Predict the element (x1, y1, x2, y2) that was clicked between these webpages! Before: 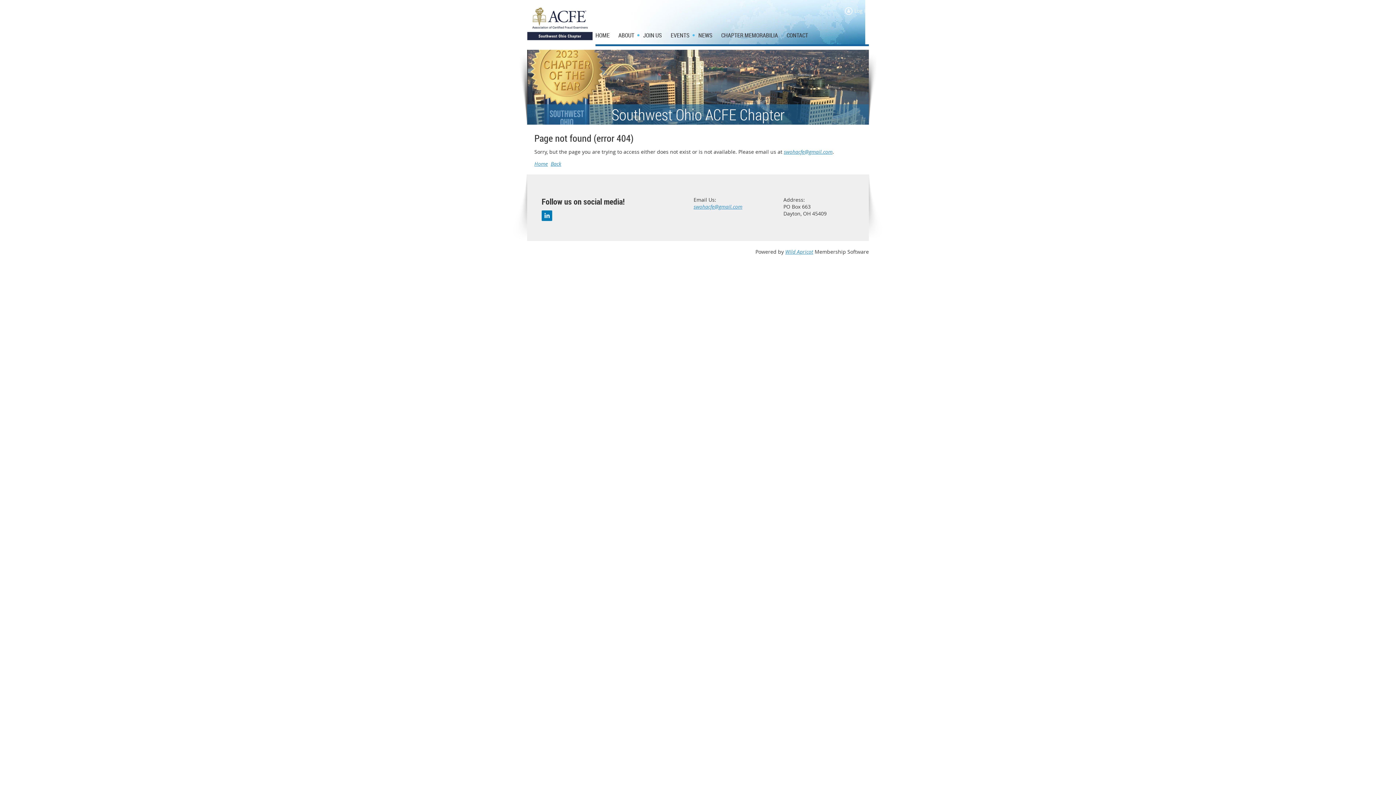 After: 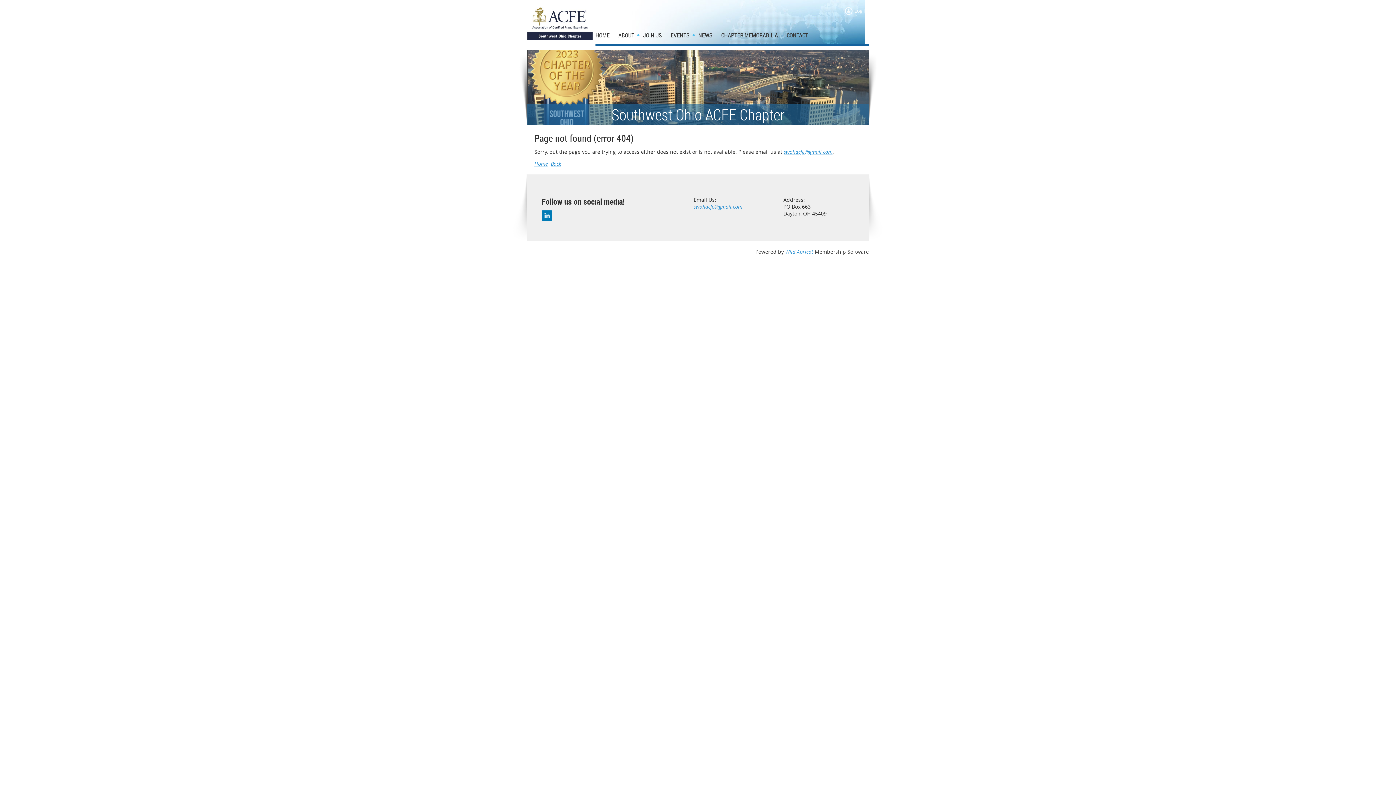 Action: bbox: (541, 210, 552, 221)